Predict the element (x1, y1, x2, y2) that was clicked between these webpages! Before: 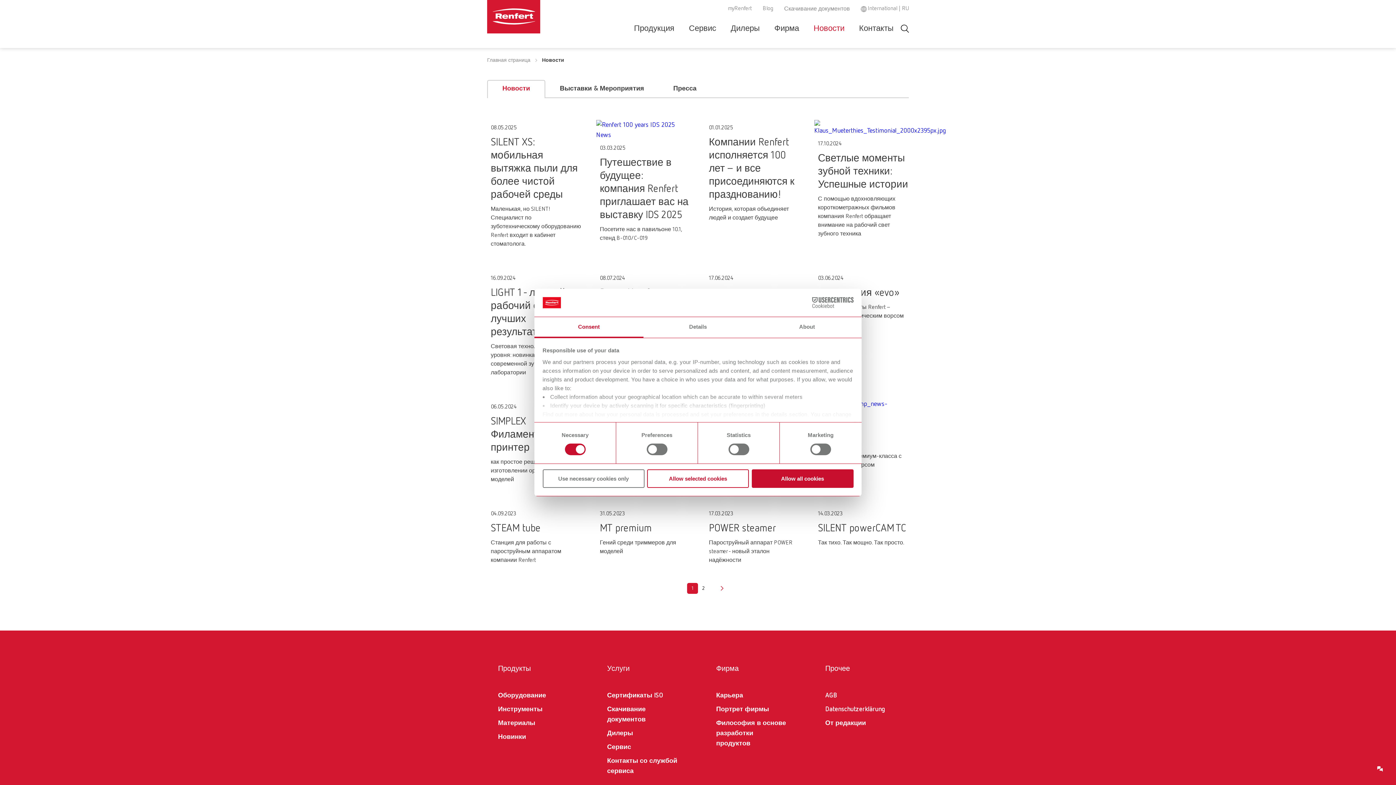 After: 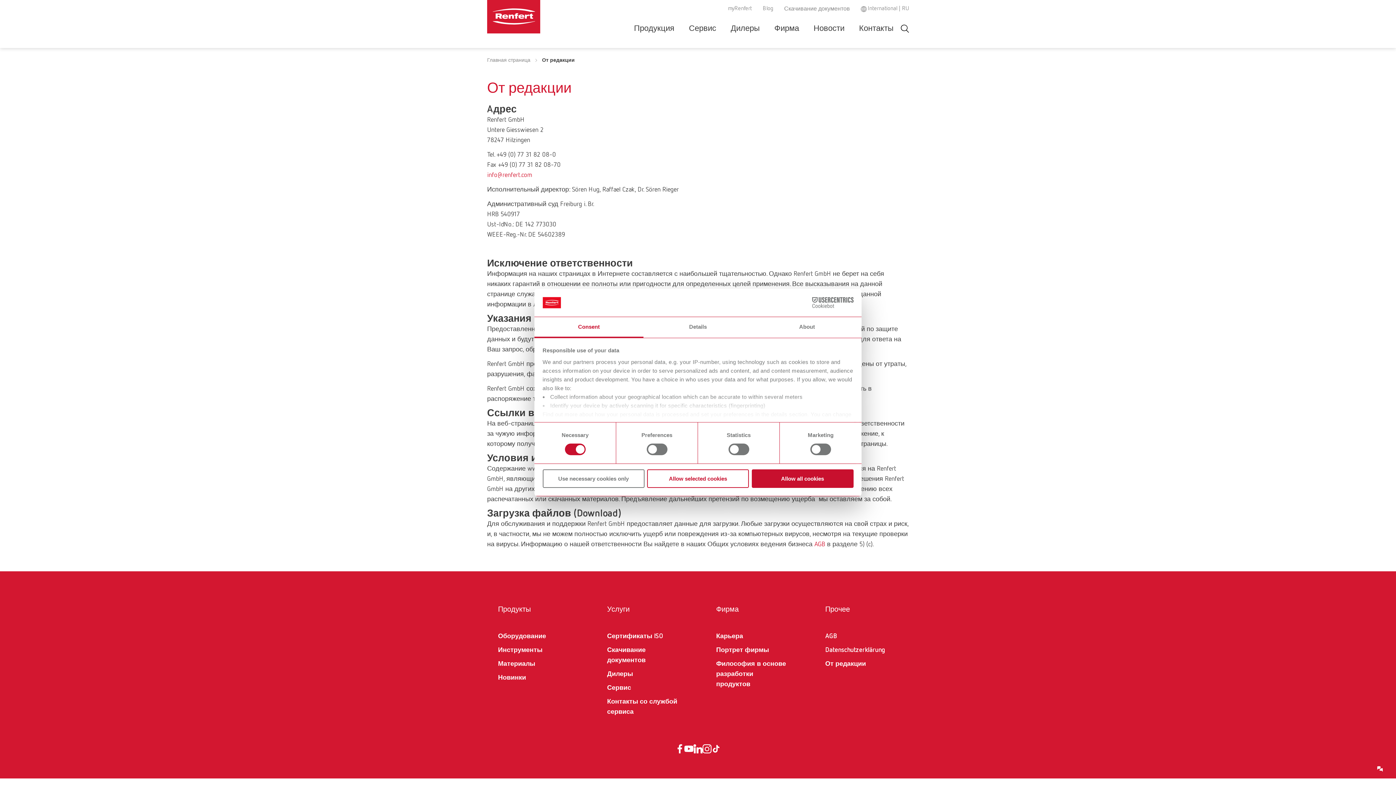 Action: label: От редакции bbox: (825, 716, 898, 730)